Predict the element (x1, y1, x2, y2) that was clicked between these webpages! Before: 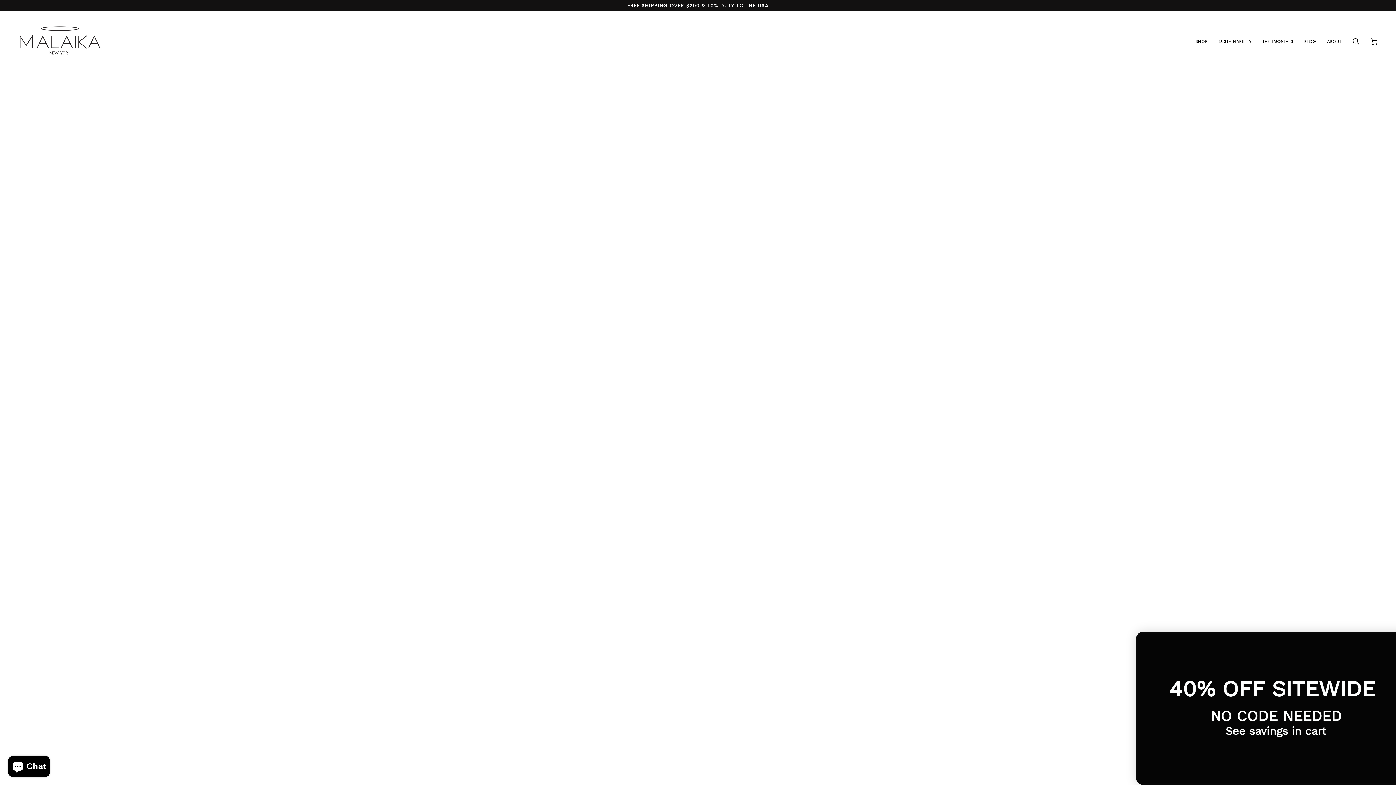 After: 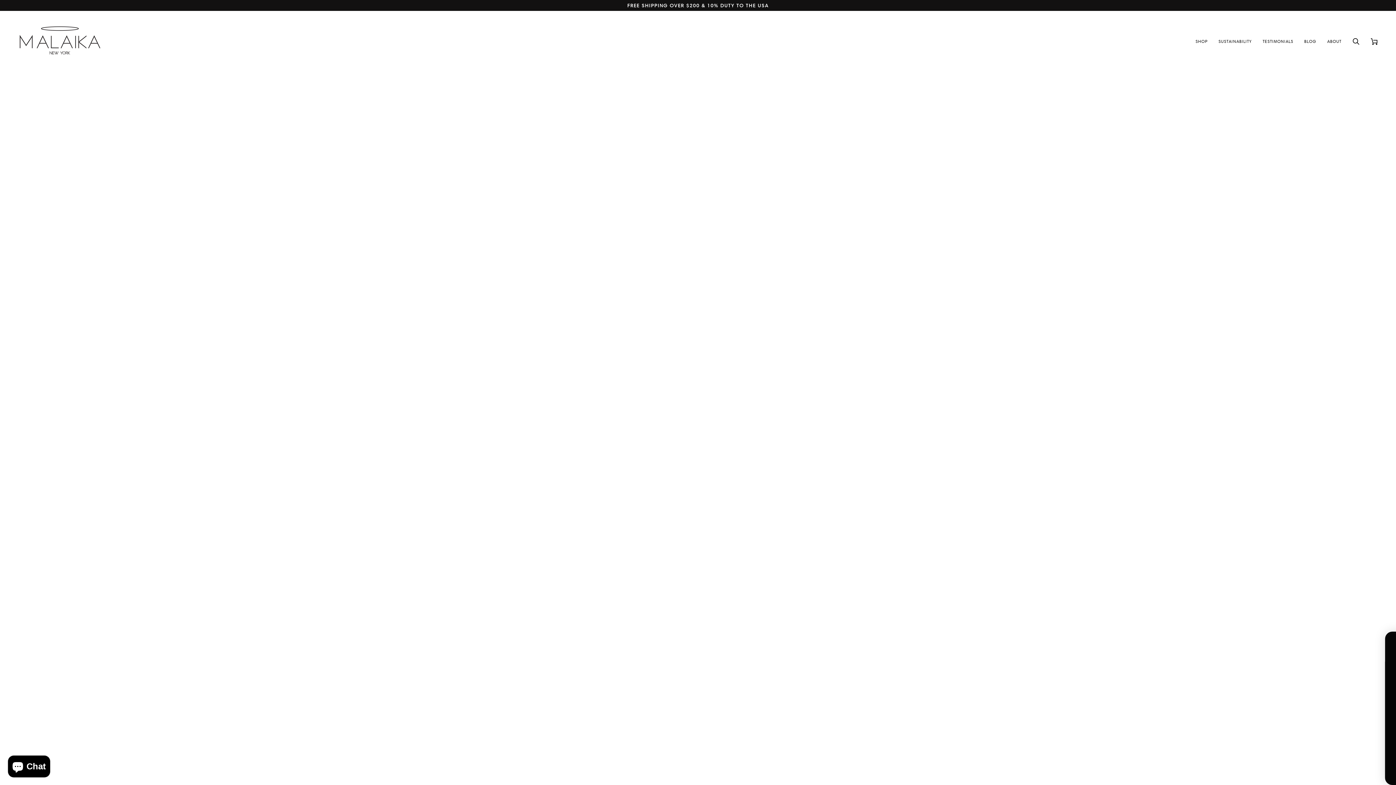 Action: label: SHOP bbox: (1190, 10, 1213, 71)